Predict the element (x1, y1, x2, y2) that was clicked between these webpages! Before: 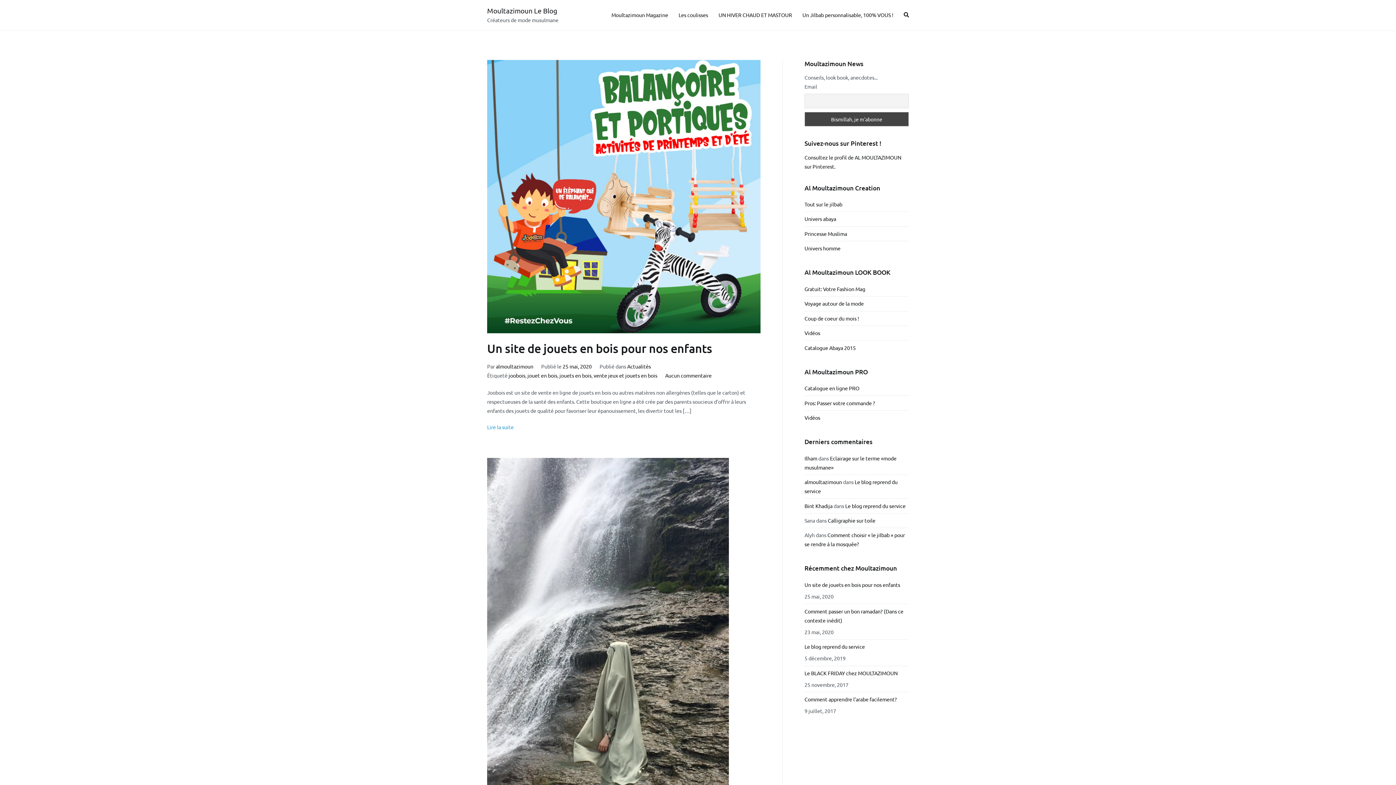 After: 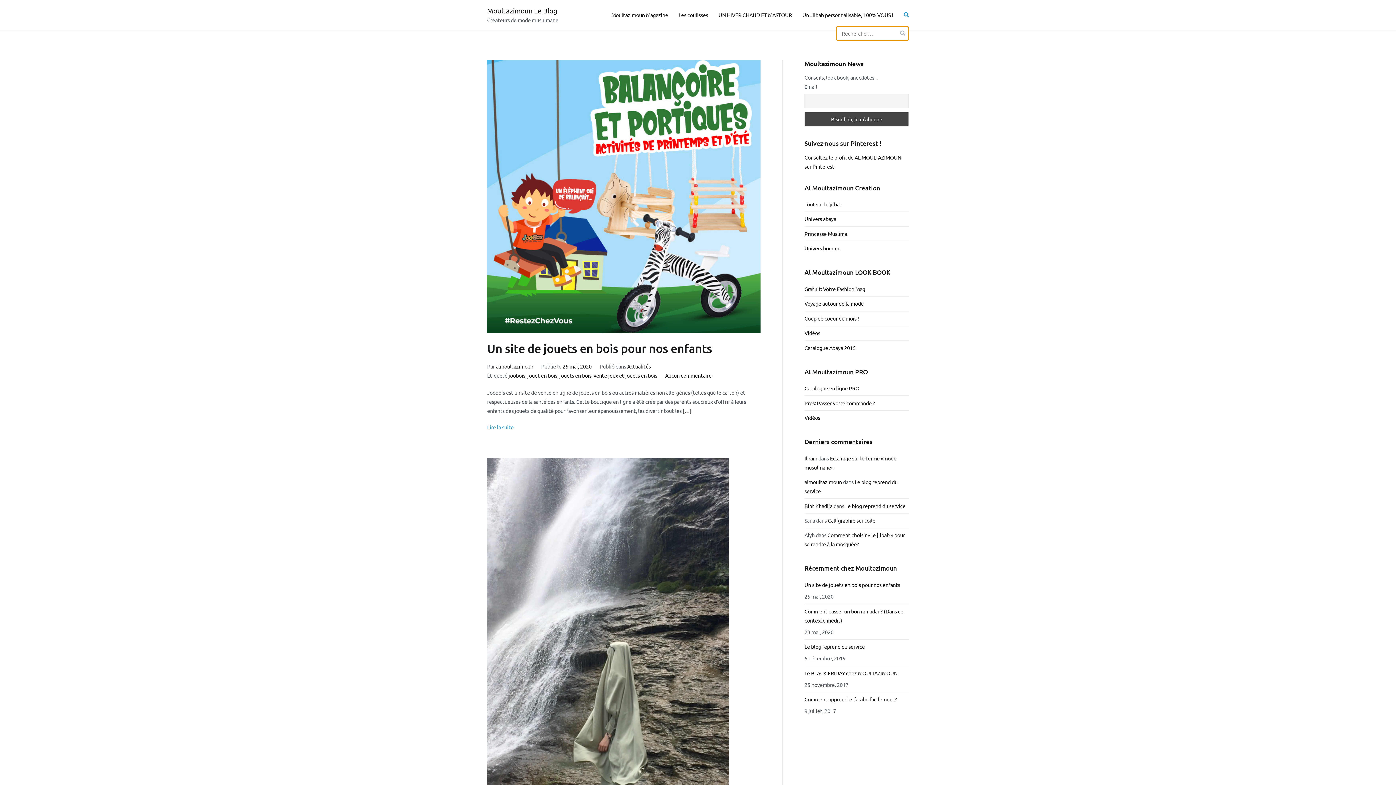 Action: bbox: (904, 11, 909, 18)